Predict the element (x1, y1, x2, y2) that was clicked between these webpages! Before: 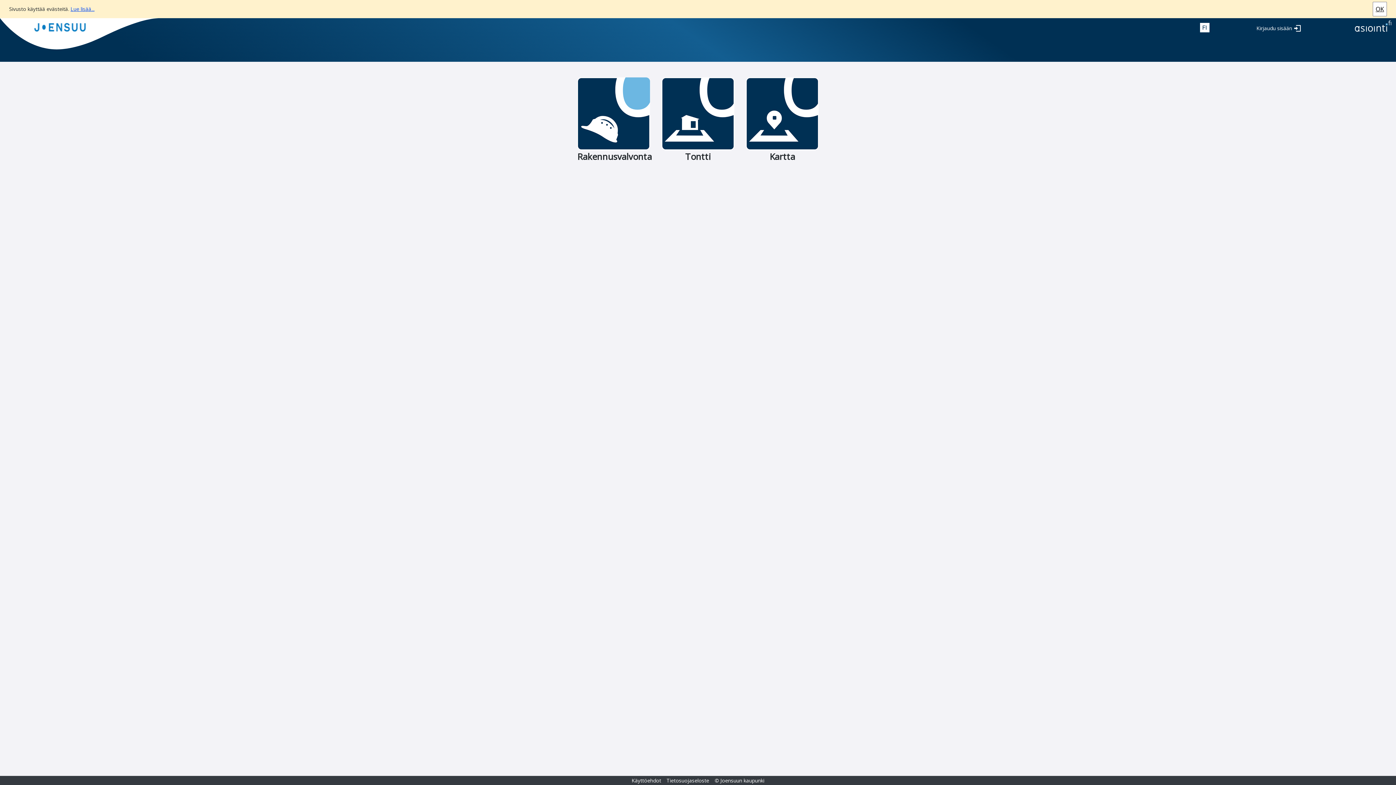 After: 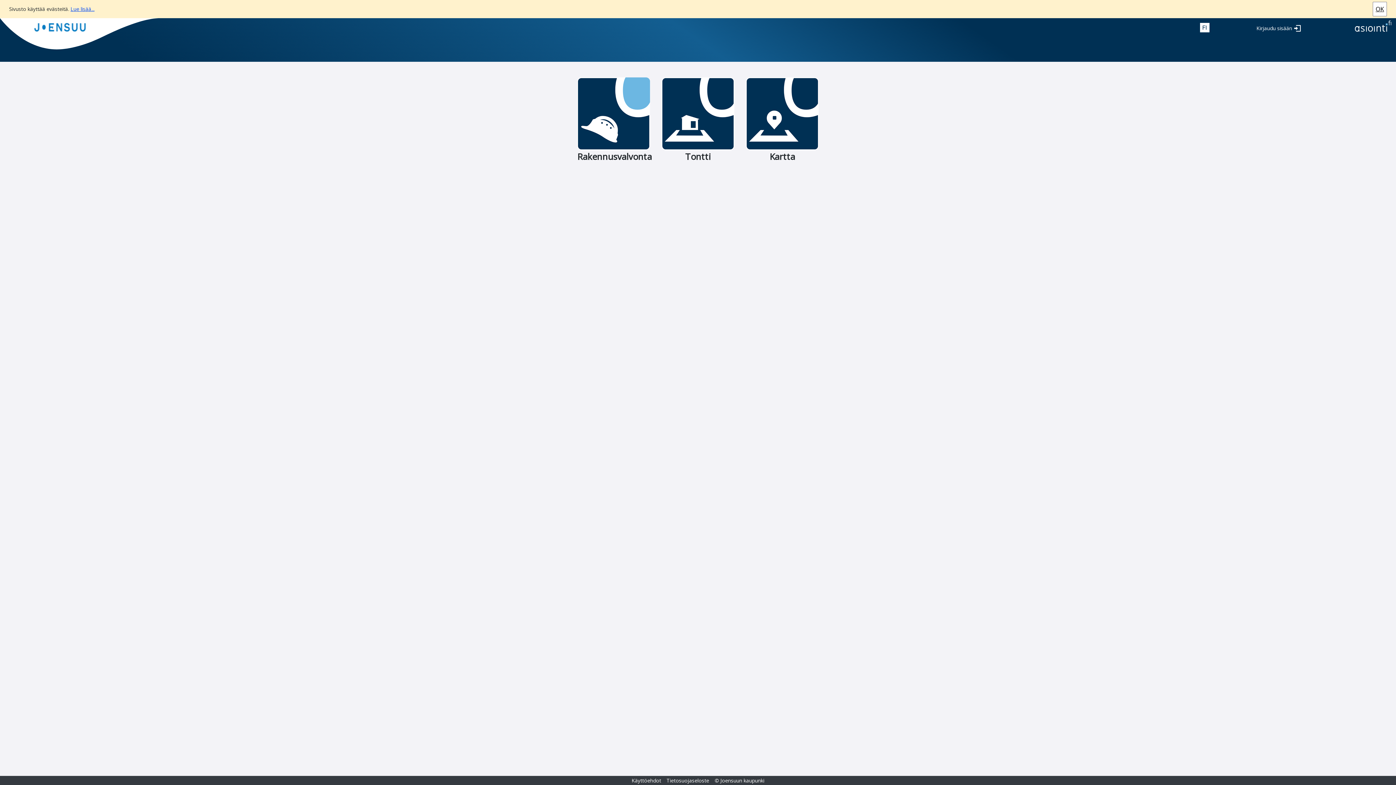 Action: bbox: (1350, 28, 1396, 35)